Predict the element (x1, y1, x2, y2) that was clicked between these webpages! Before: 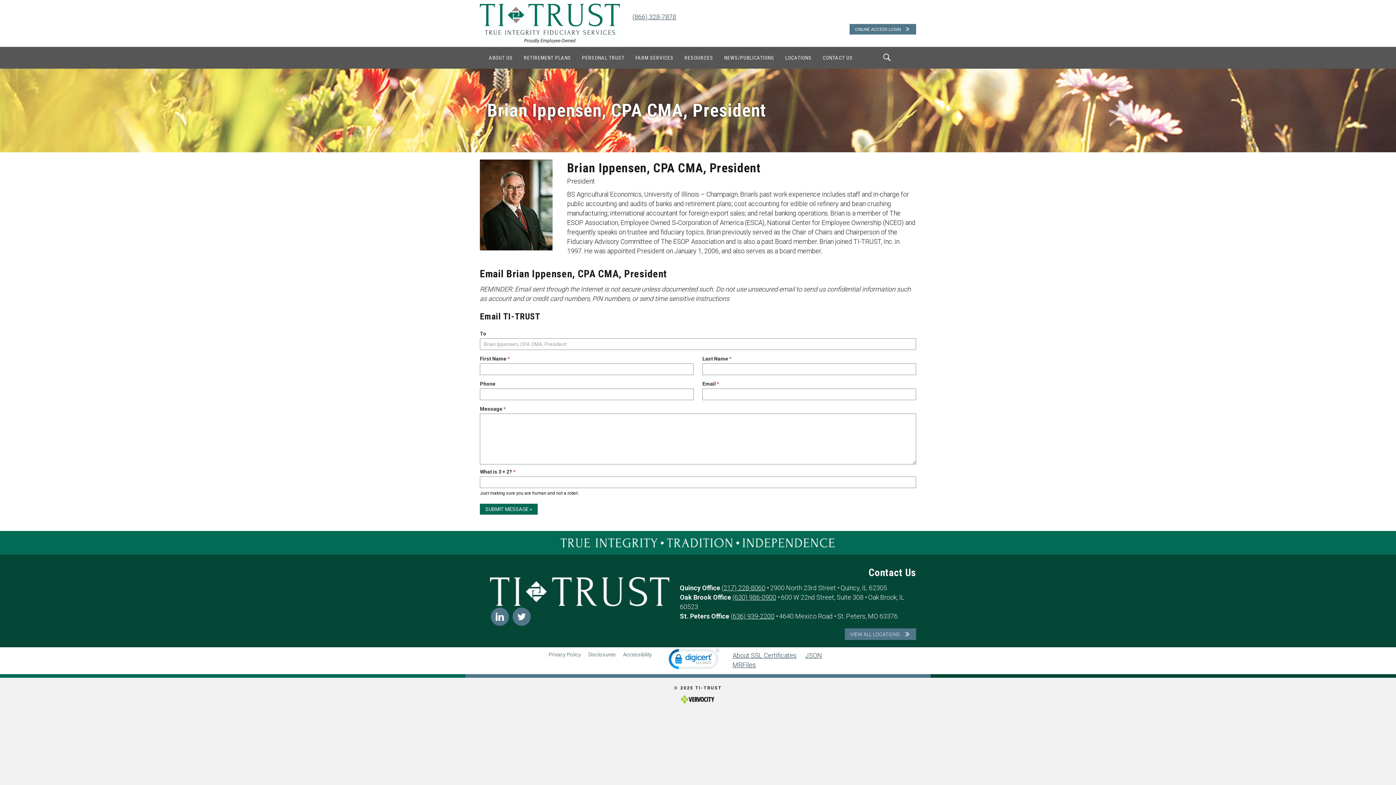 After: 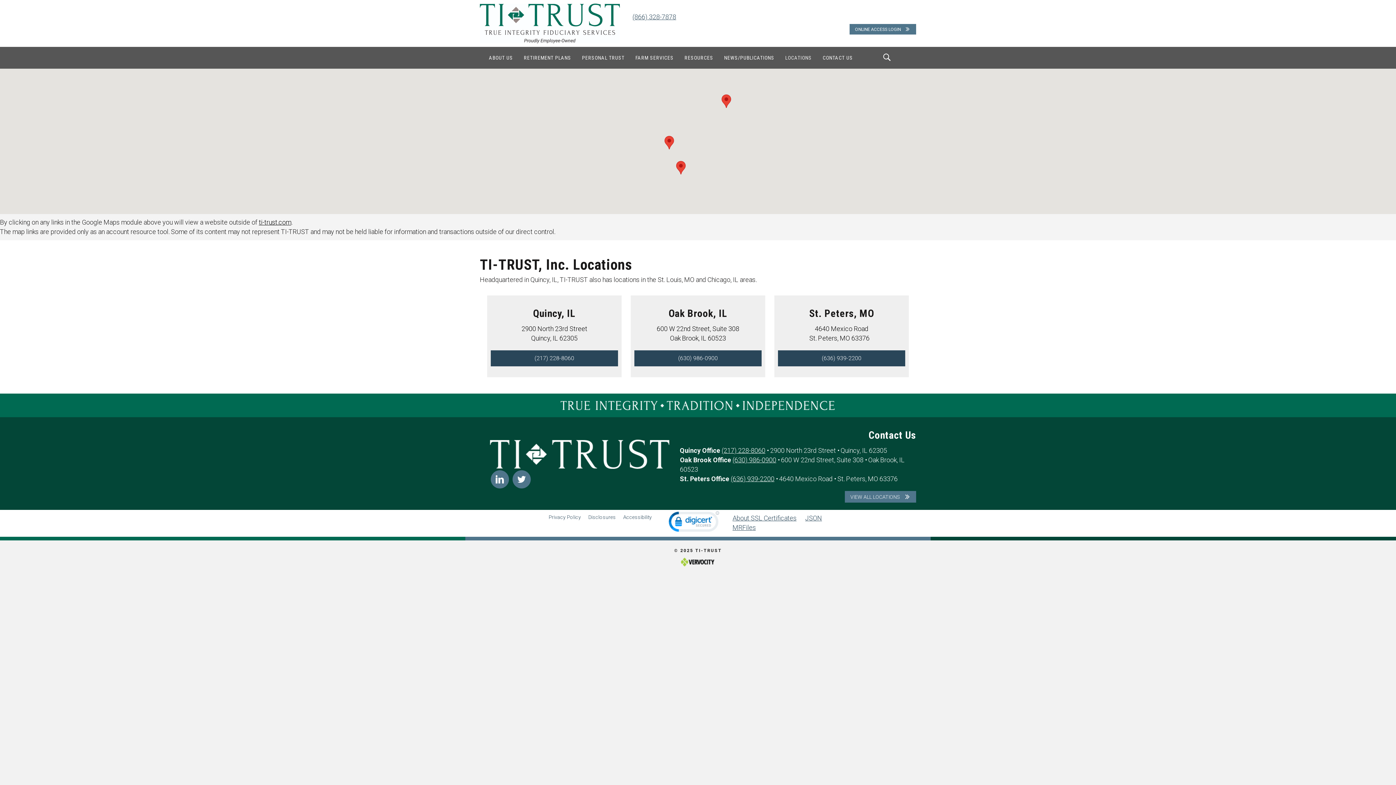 Action: label: LOCATIONS bbox: (780, 50, 817, 65)